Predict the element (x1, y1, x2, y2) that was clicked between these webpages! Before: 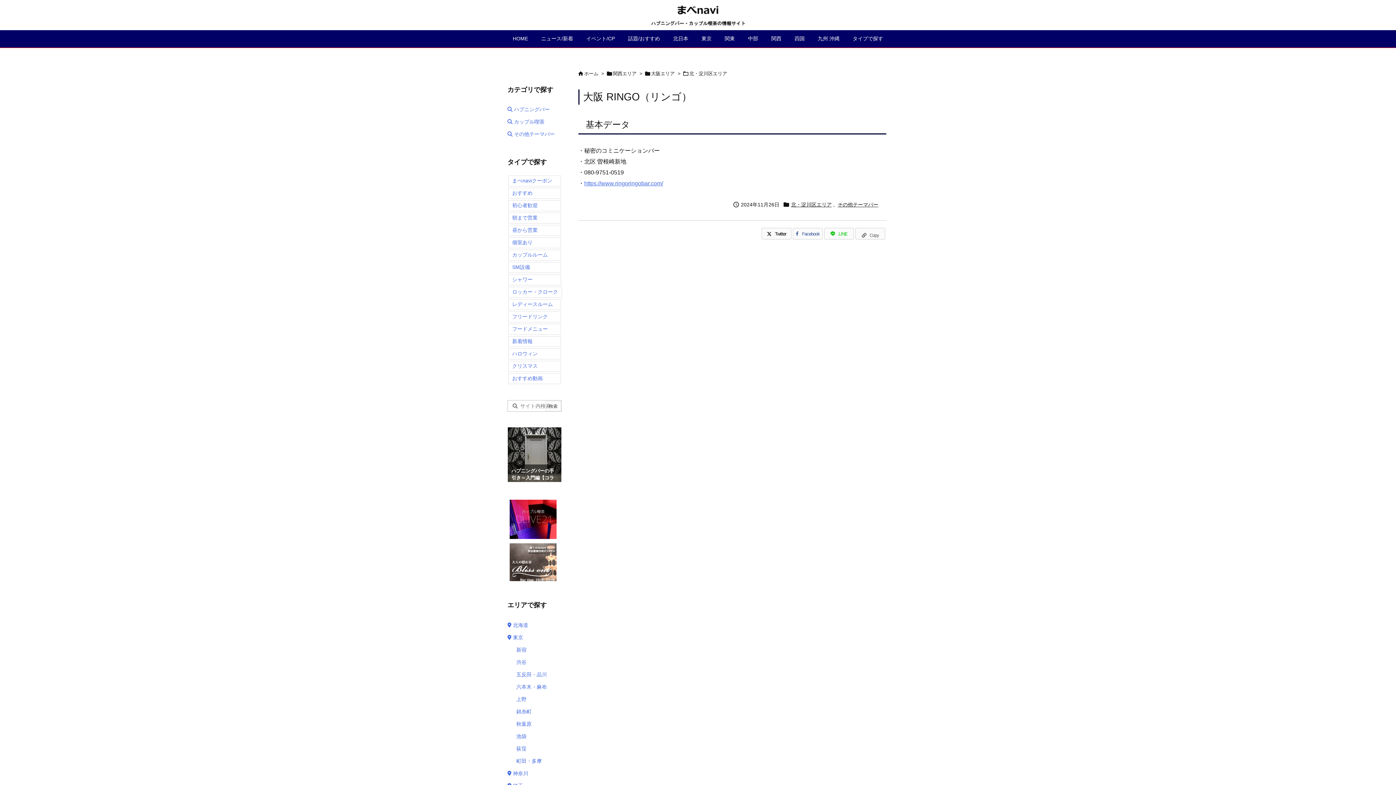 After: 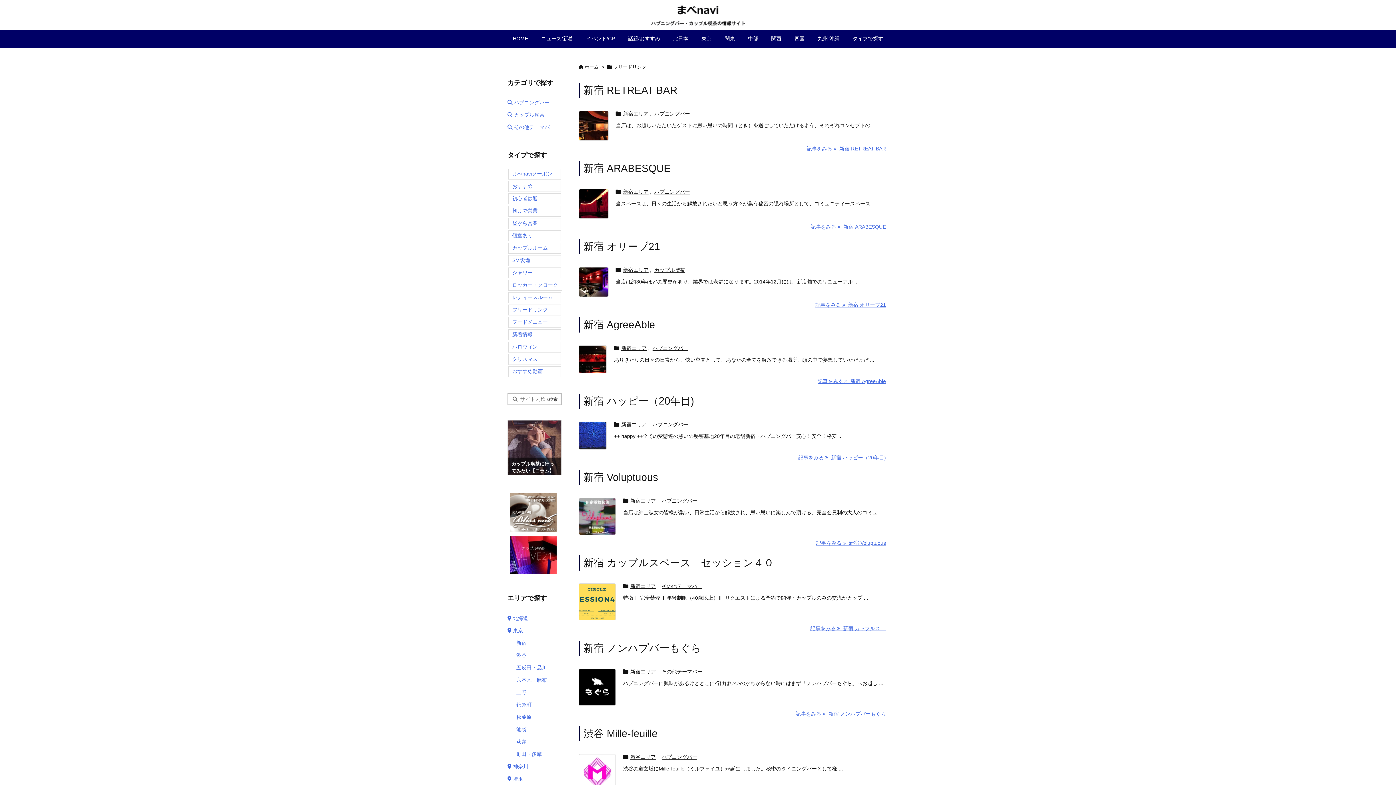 Action: bbox: (508, 311, 561, 322) label: フリードリンク (22個の項目)